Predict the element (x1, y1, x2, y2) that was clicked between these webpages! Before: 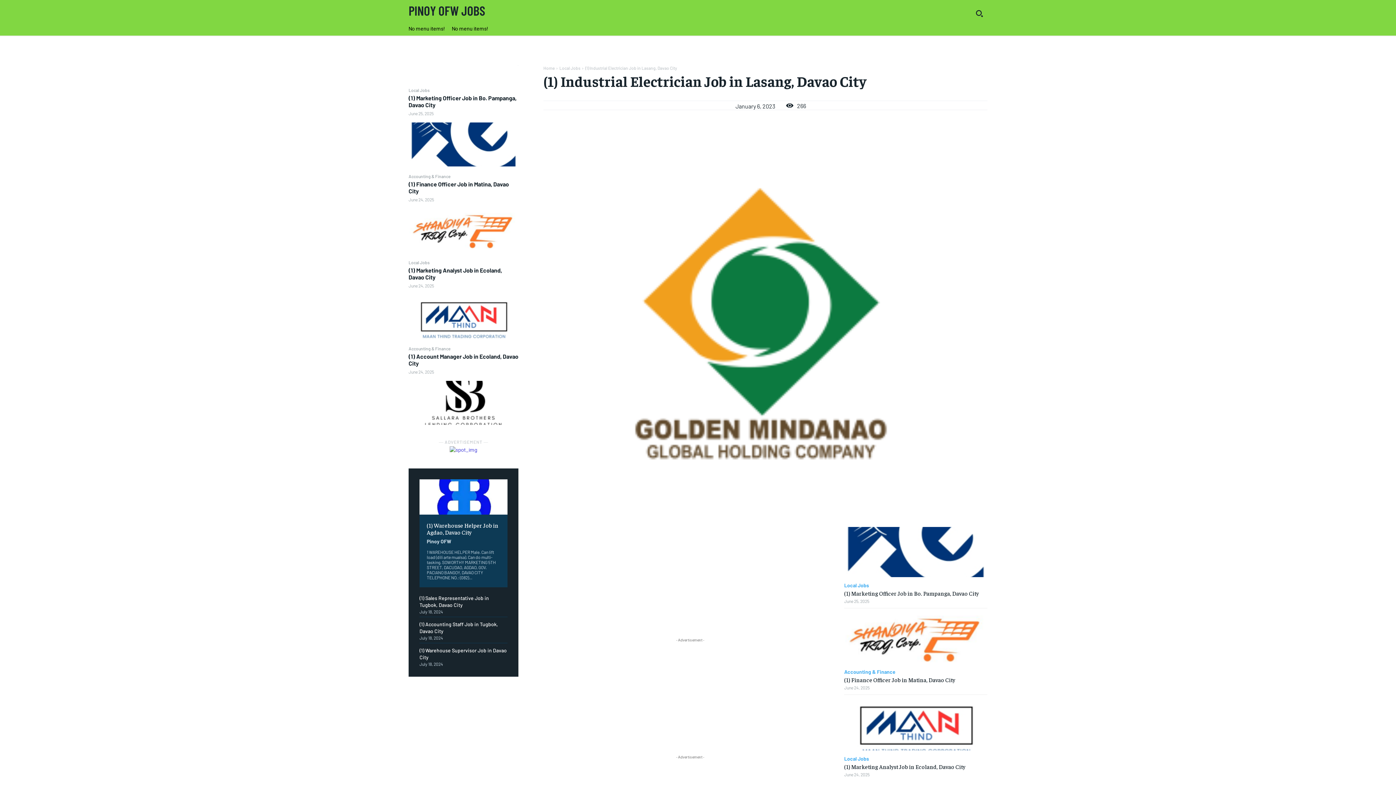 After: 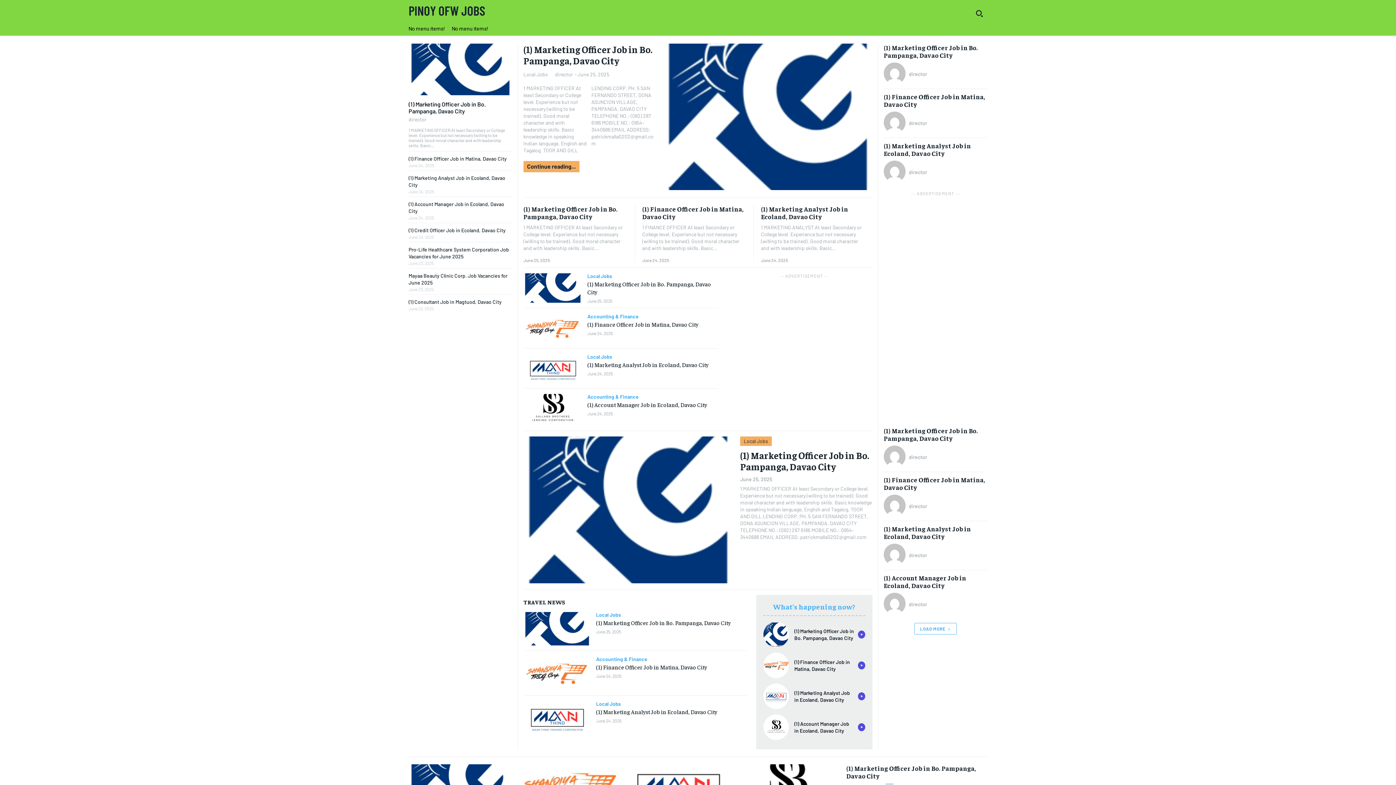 Action: bbox: (543, 65, 554, 70) label: Home